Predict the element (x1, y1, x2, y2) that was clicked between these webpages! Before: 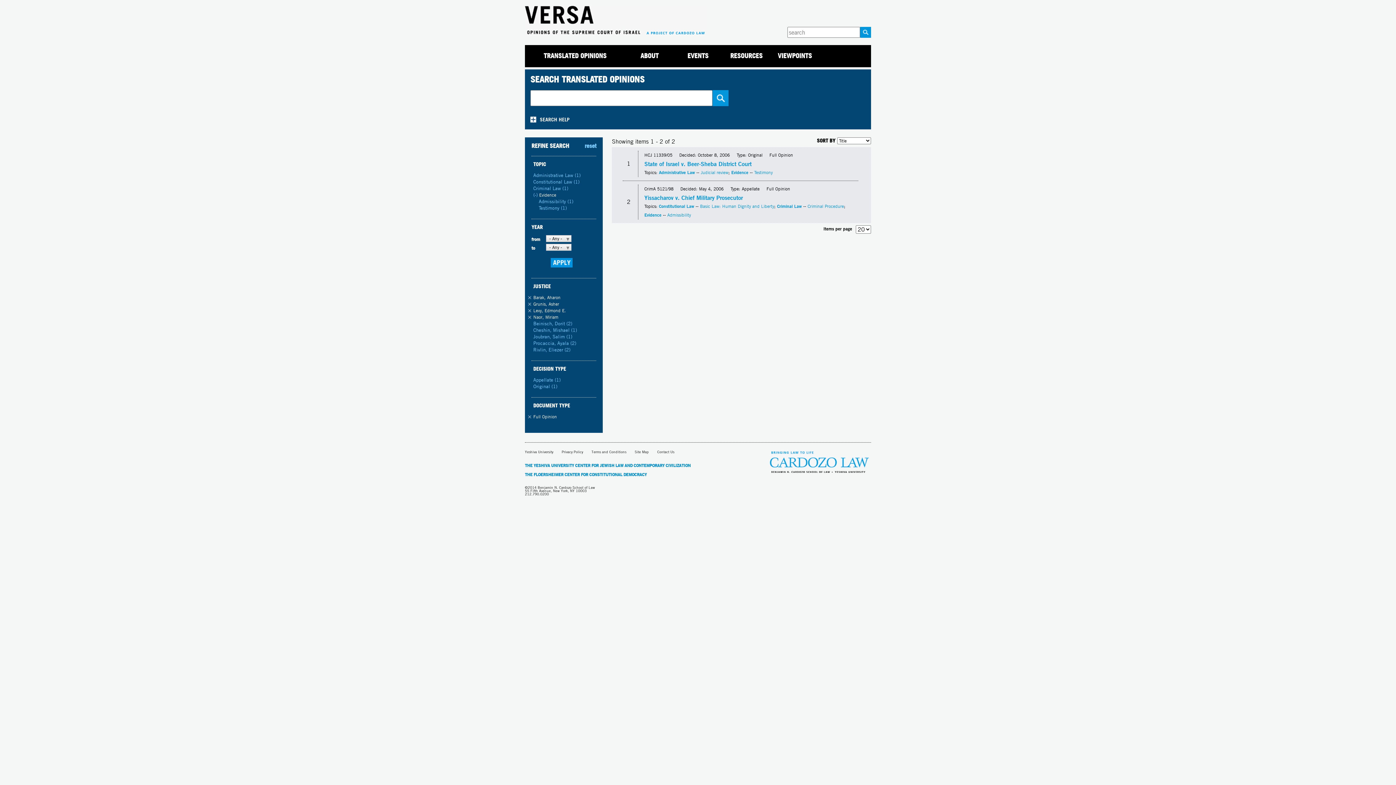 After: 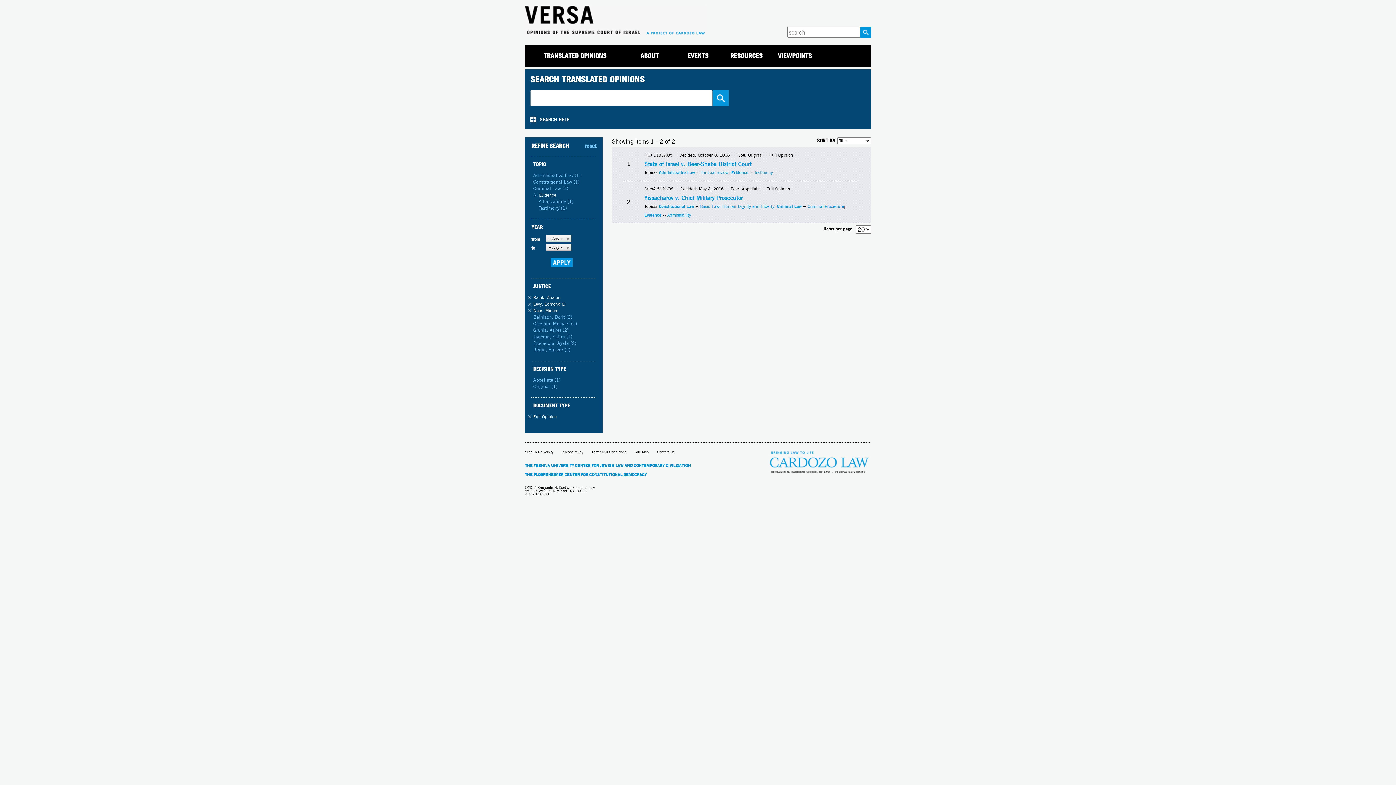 Action: label: (-)
Remove Grunis, Asher filter bbox: (527, 301, 532, 307)